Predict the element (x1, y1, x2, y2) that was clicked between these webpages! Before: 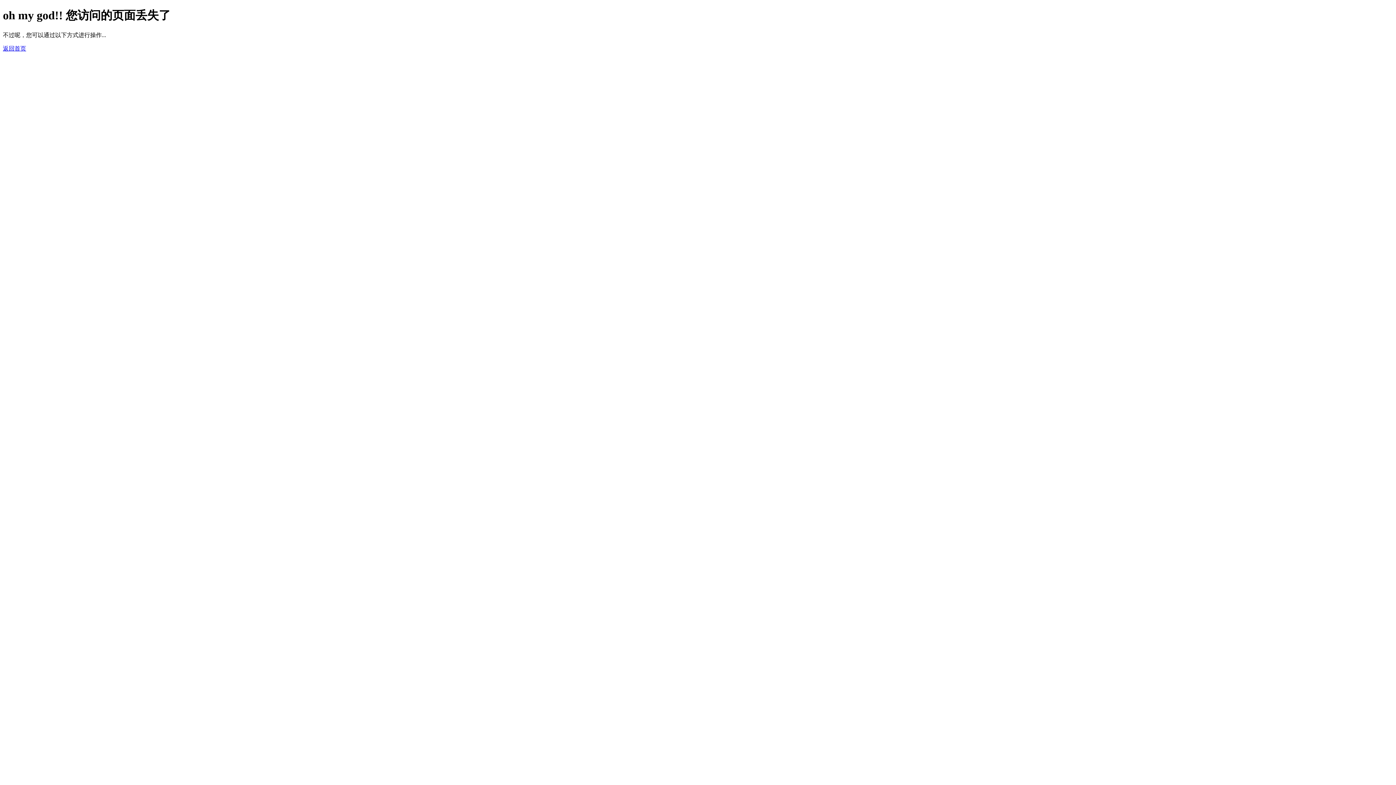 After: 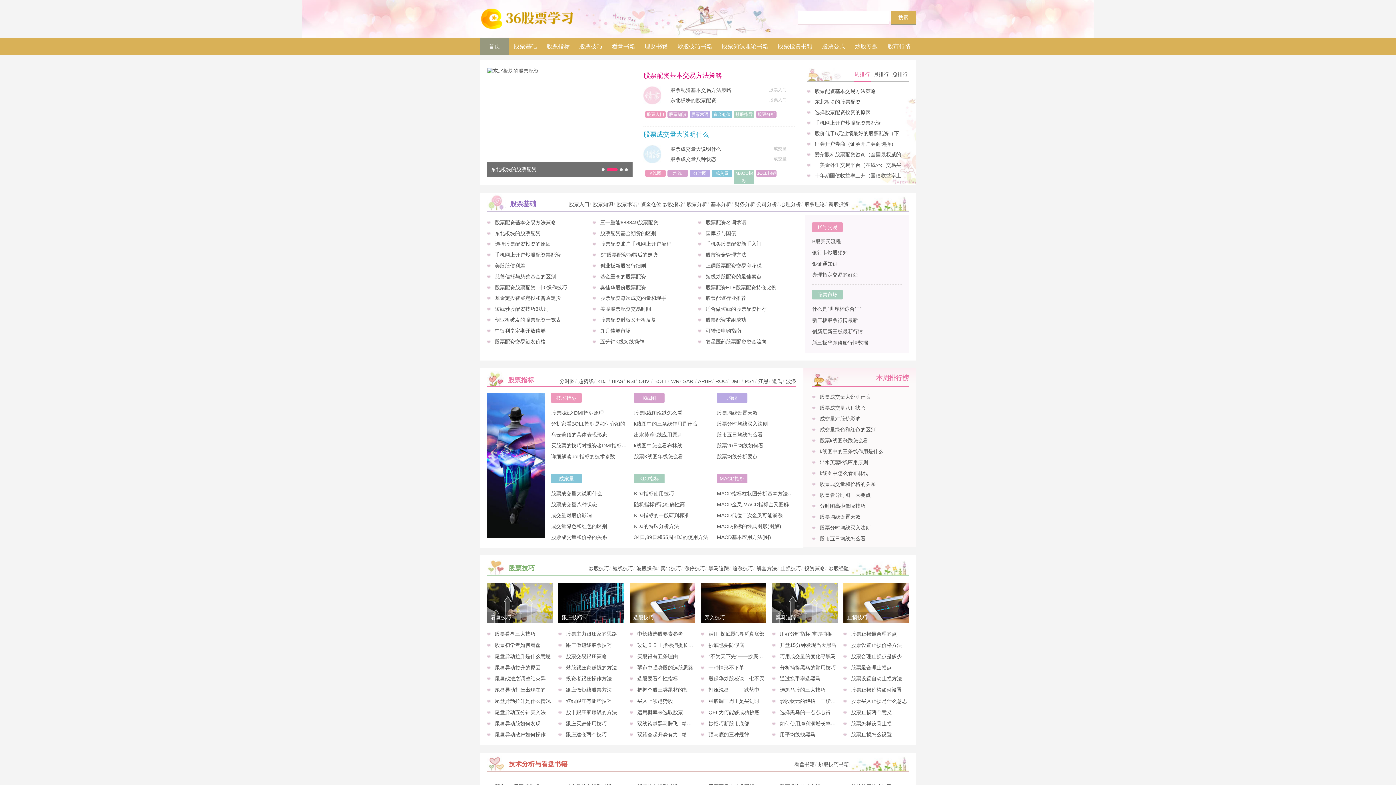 Action: label: 返回首页 bbox: (2, 45, 26, 51)